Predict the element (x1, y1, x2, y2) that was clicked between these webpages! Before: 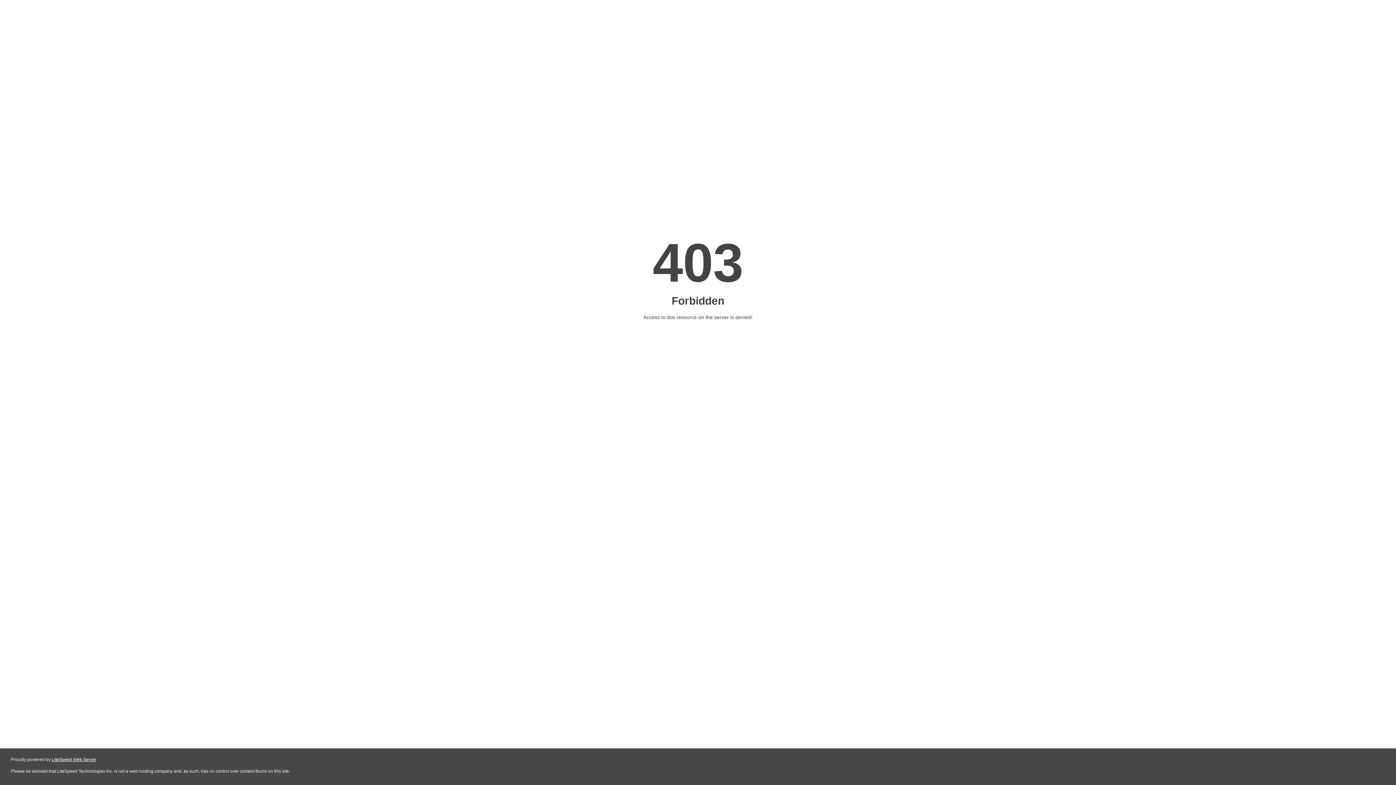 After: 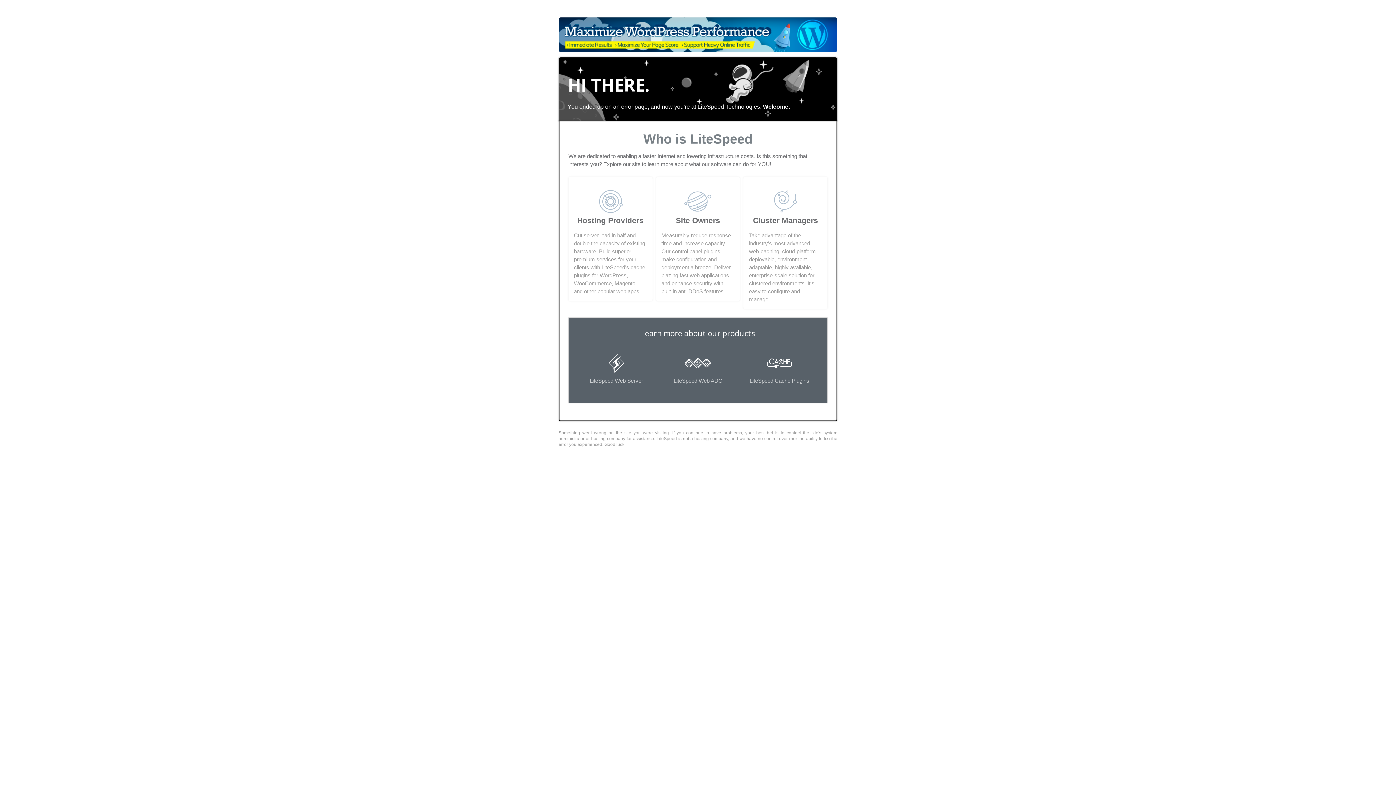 Action: bbox: (51, 757, 96, 762) label: LiteSpeed Web Server